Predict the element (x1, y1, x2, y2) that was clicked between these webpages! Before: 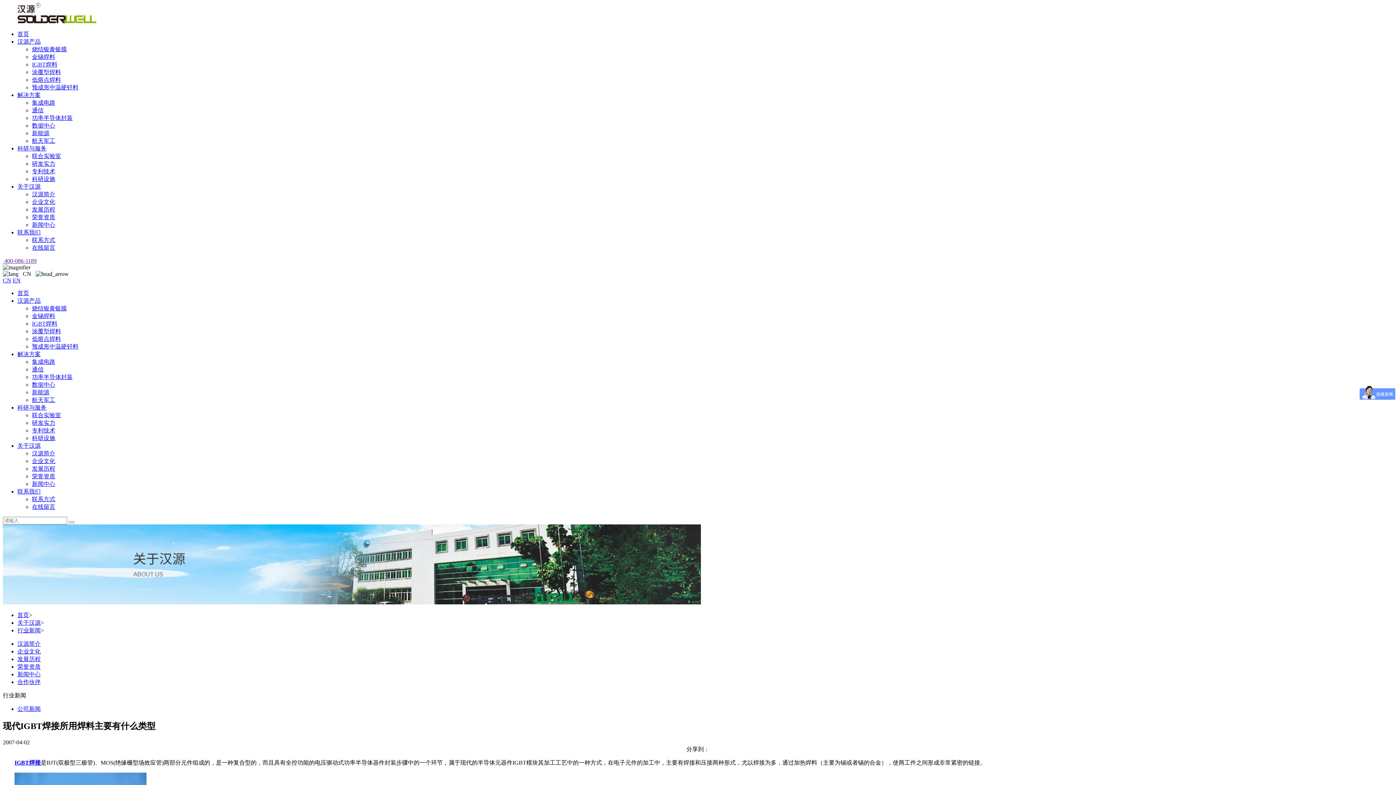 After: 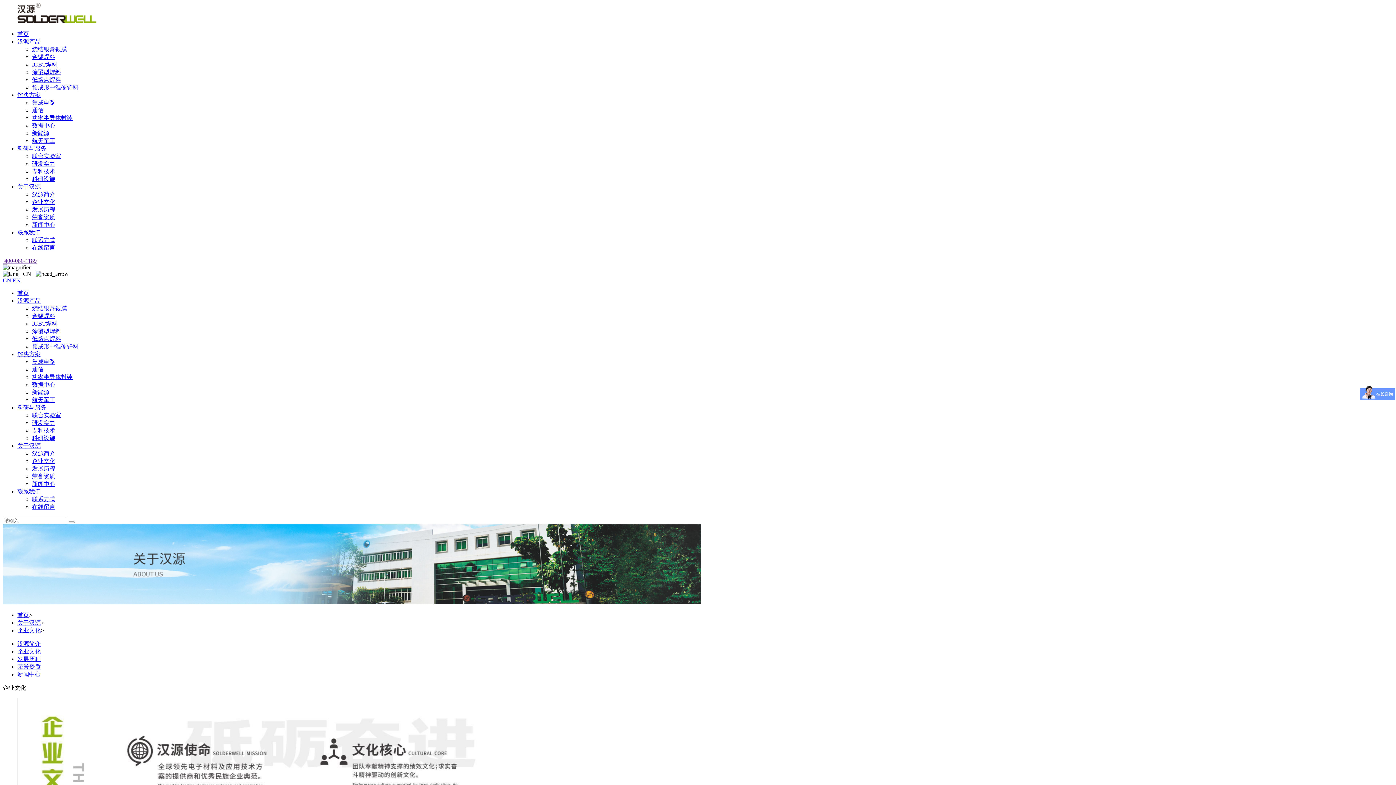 Action: bbox: (32, 198, 55, 205) label: 企业文化